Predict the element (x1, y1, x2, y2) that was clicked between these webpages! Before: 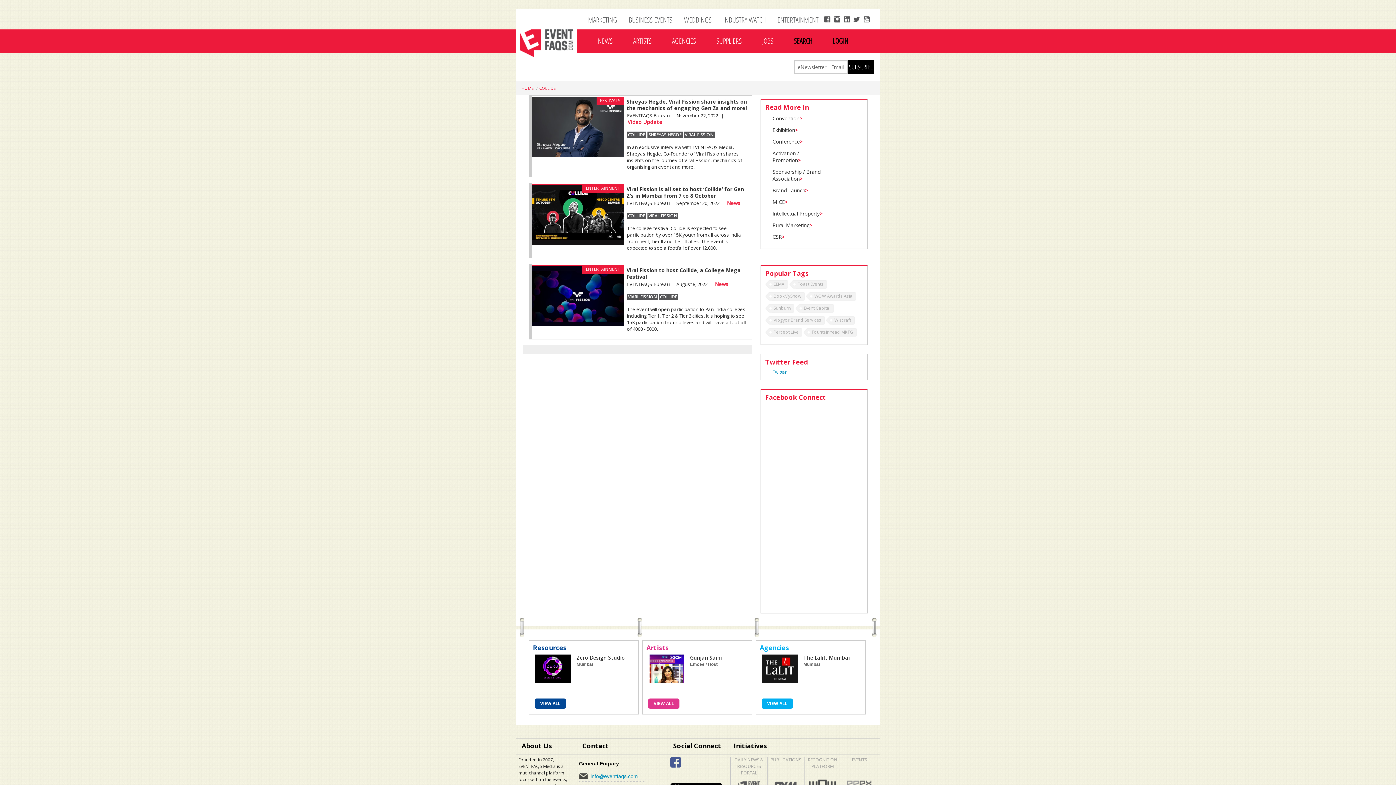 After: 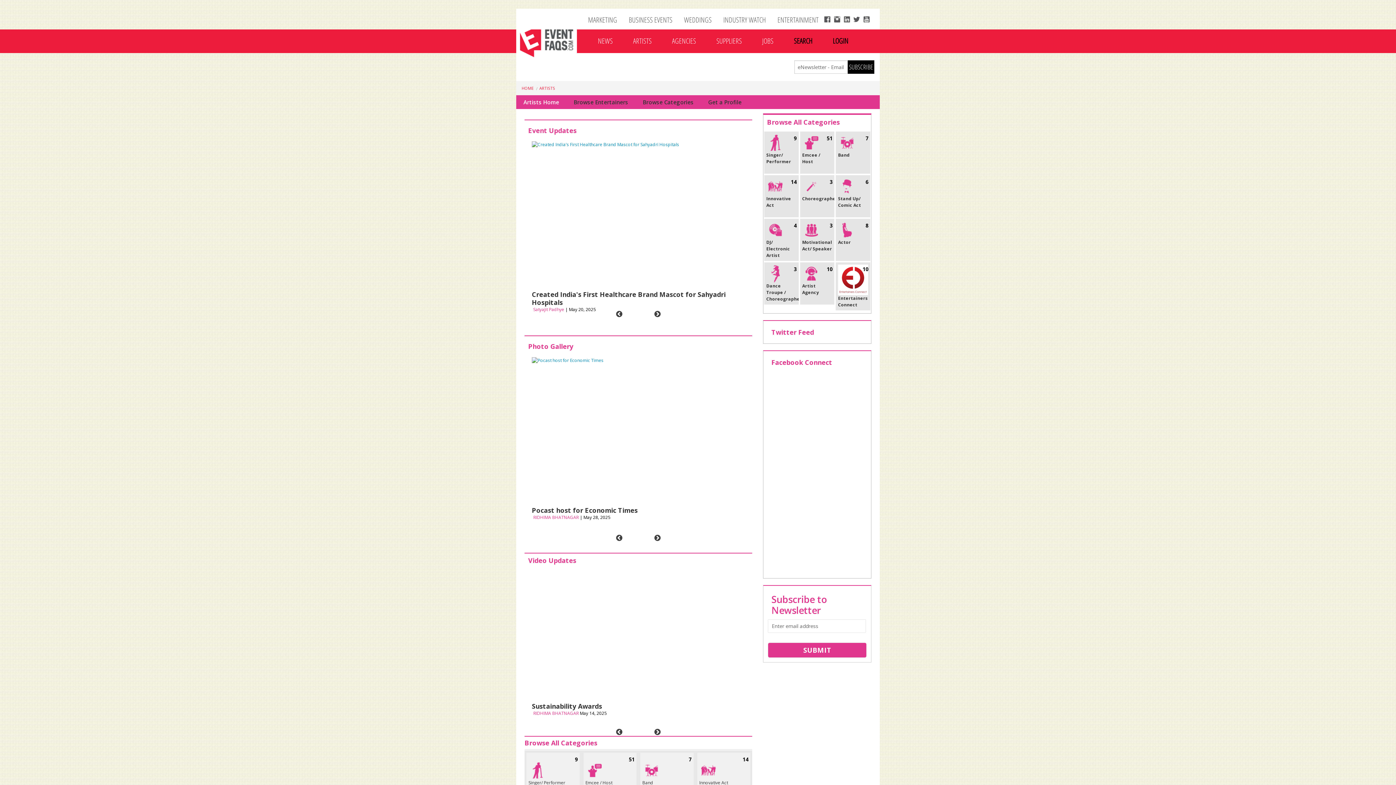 Action: bbox: (623, 29, 662, 52) label: ARTISTS